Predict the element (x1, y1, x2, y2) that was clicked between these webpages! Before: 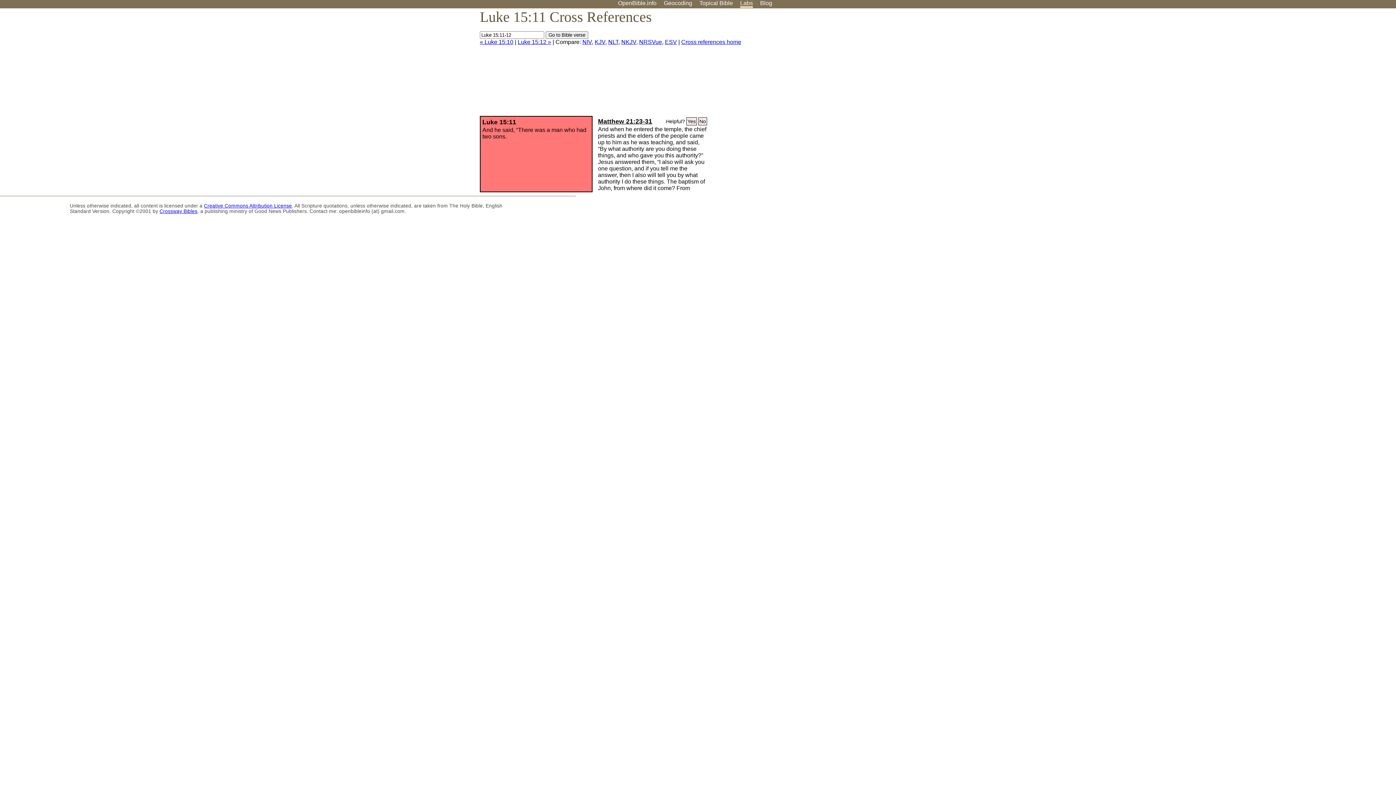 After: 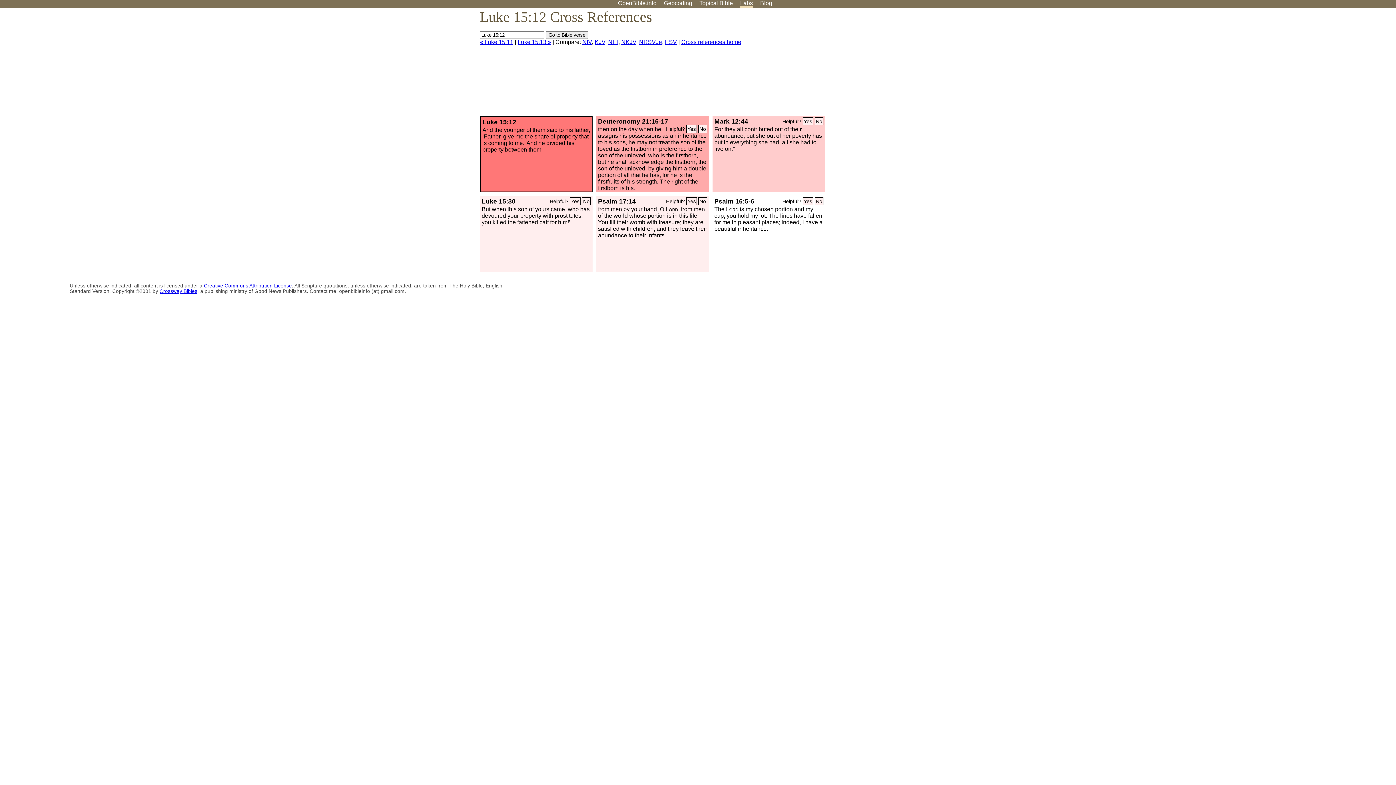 Action: bbox: (517, 38, 551, 45) label: Luke 15:12 »